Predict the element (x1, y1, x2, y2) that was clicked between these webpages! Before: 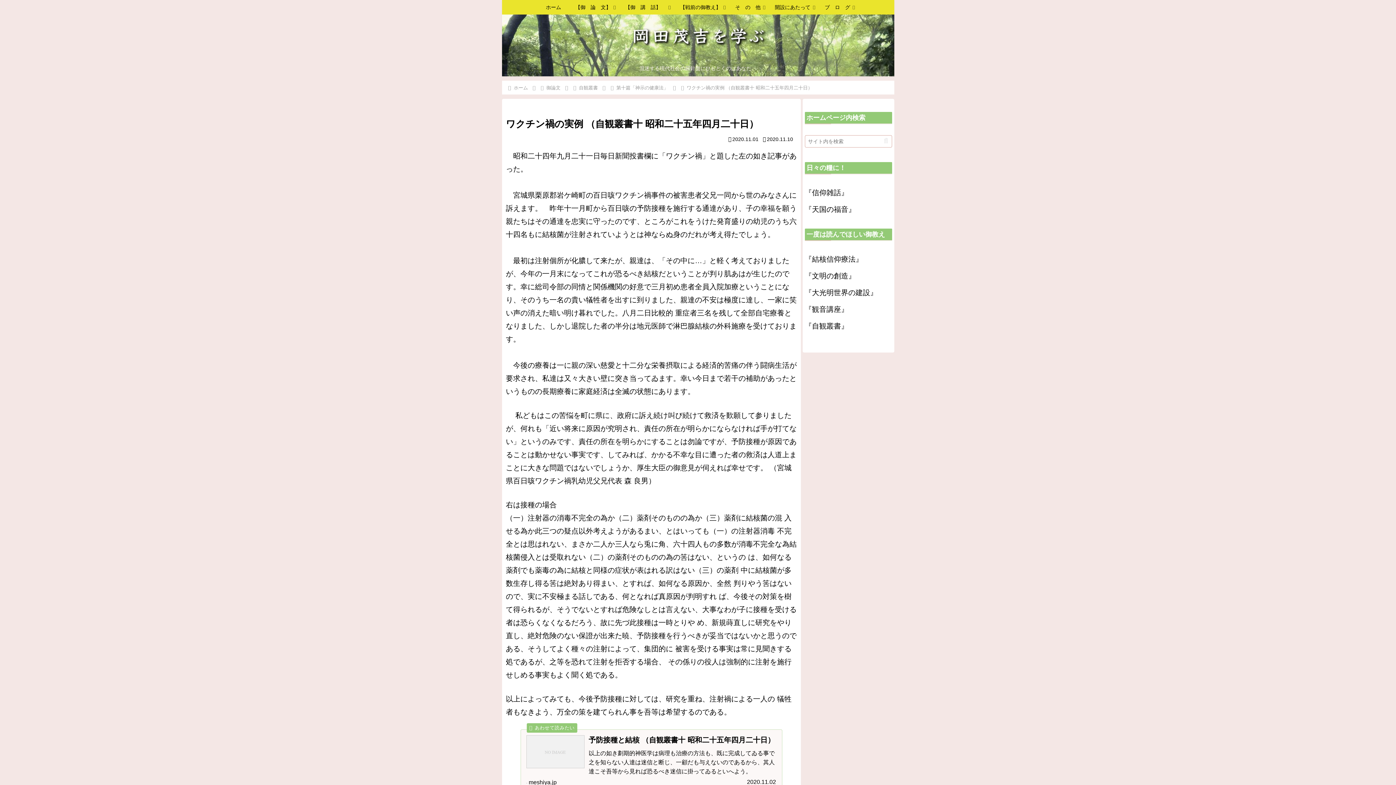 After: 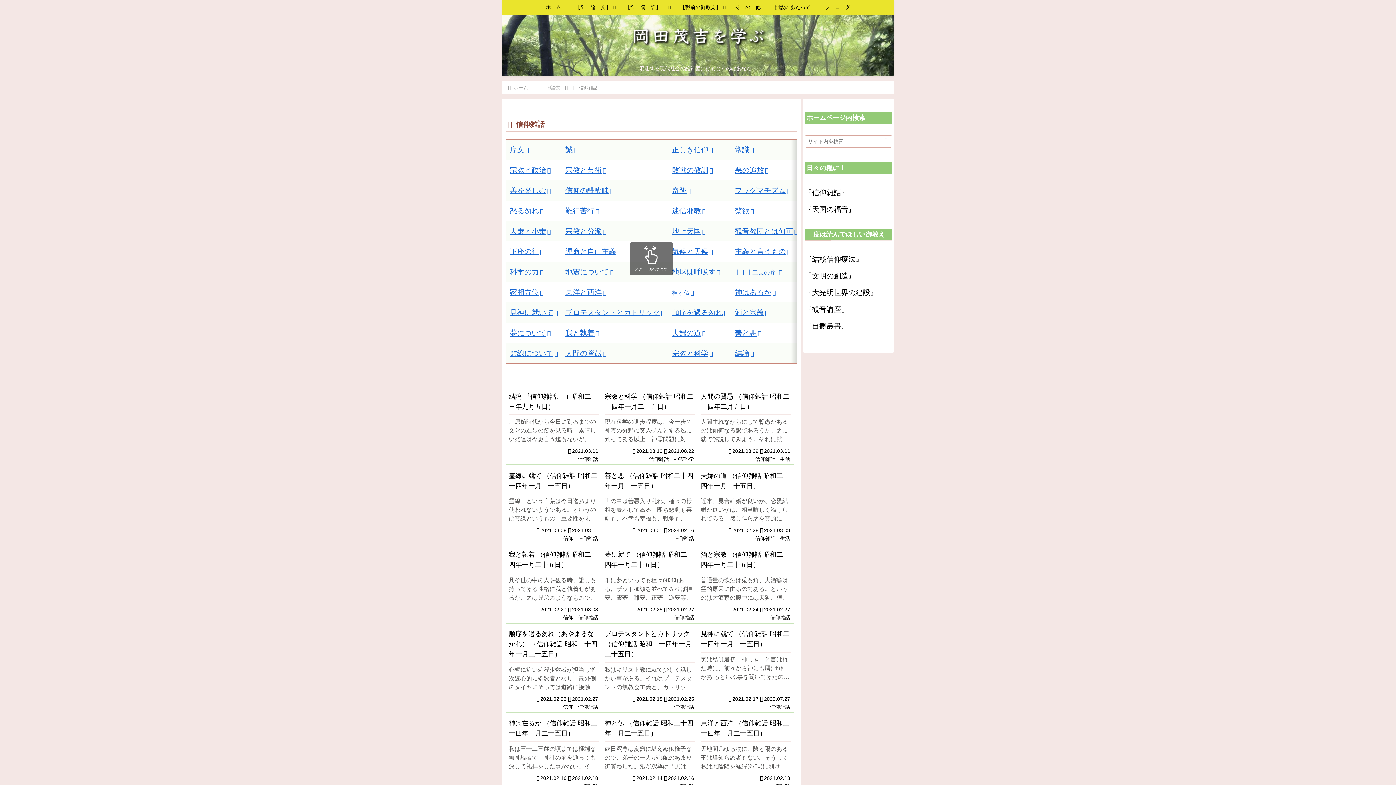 Action: label: 『信仰雑話』 bbox: (804, 184, 892, 201)